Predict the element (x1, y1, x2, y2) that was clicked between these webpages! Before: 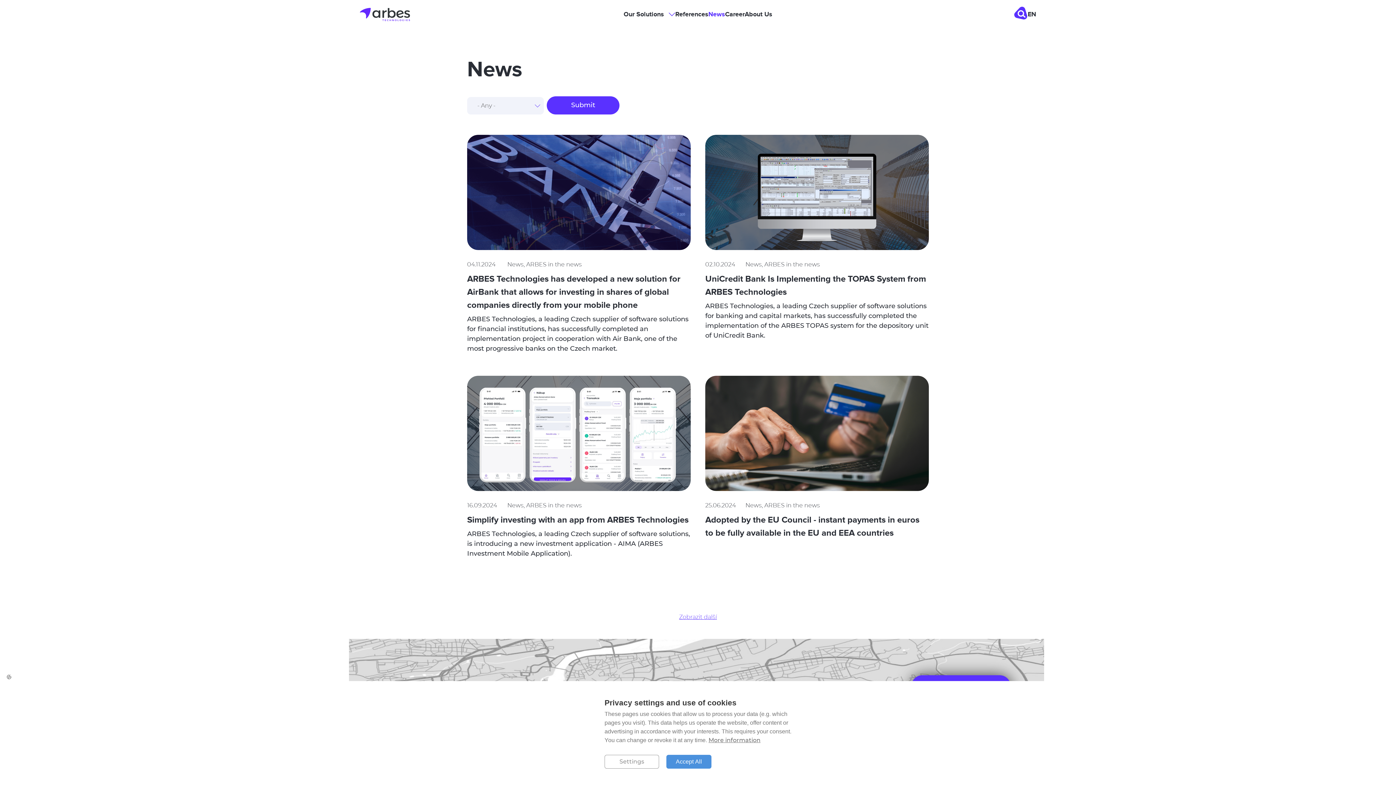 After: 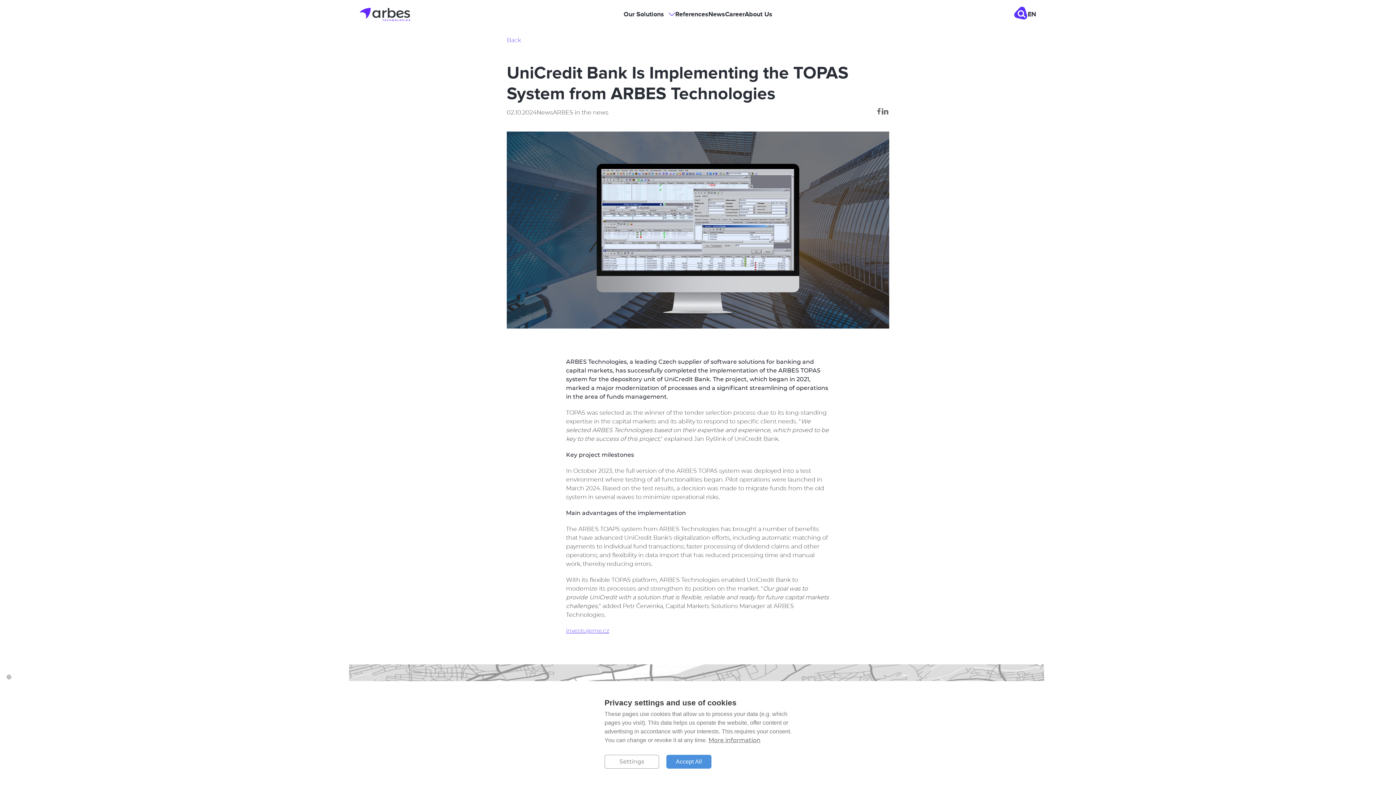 Action: bbox: (705, 134, 929, 250)